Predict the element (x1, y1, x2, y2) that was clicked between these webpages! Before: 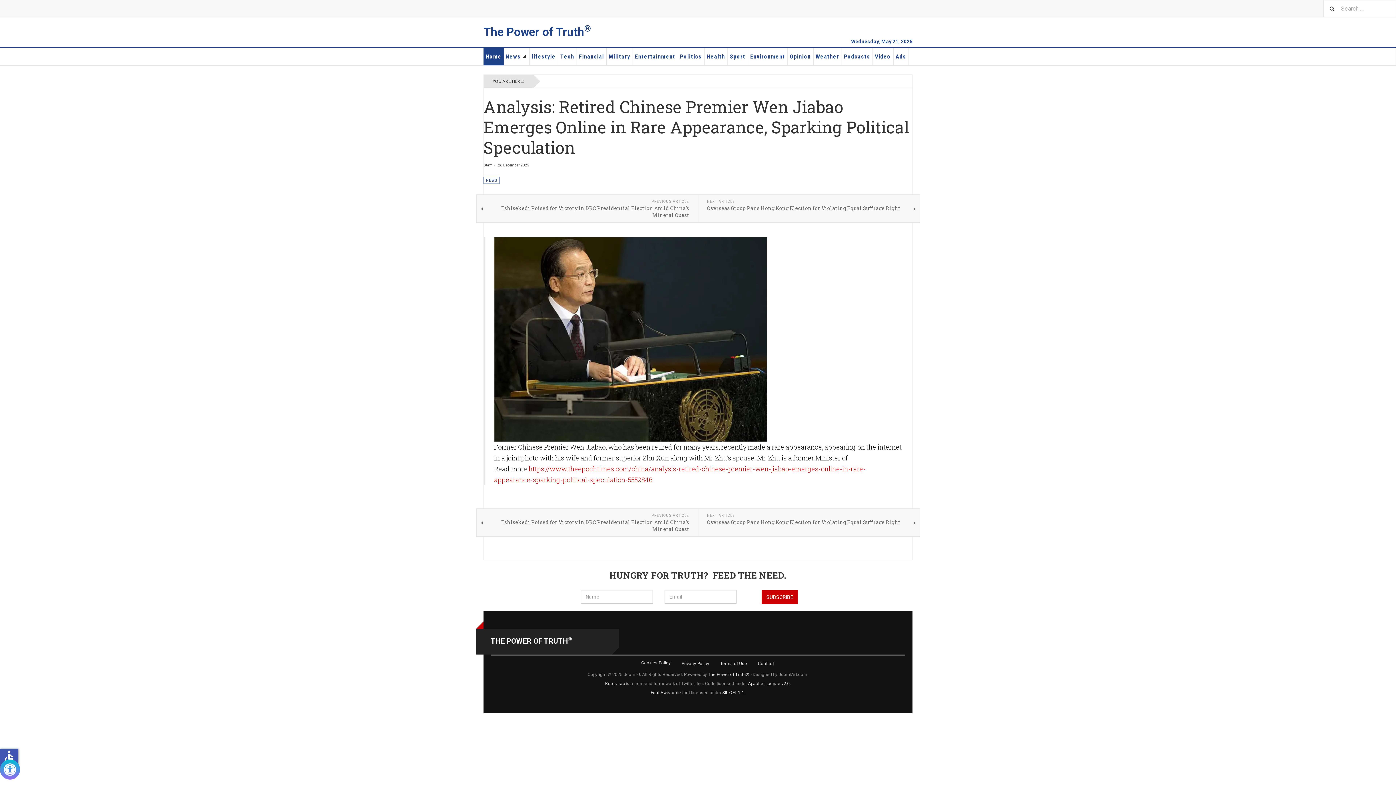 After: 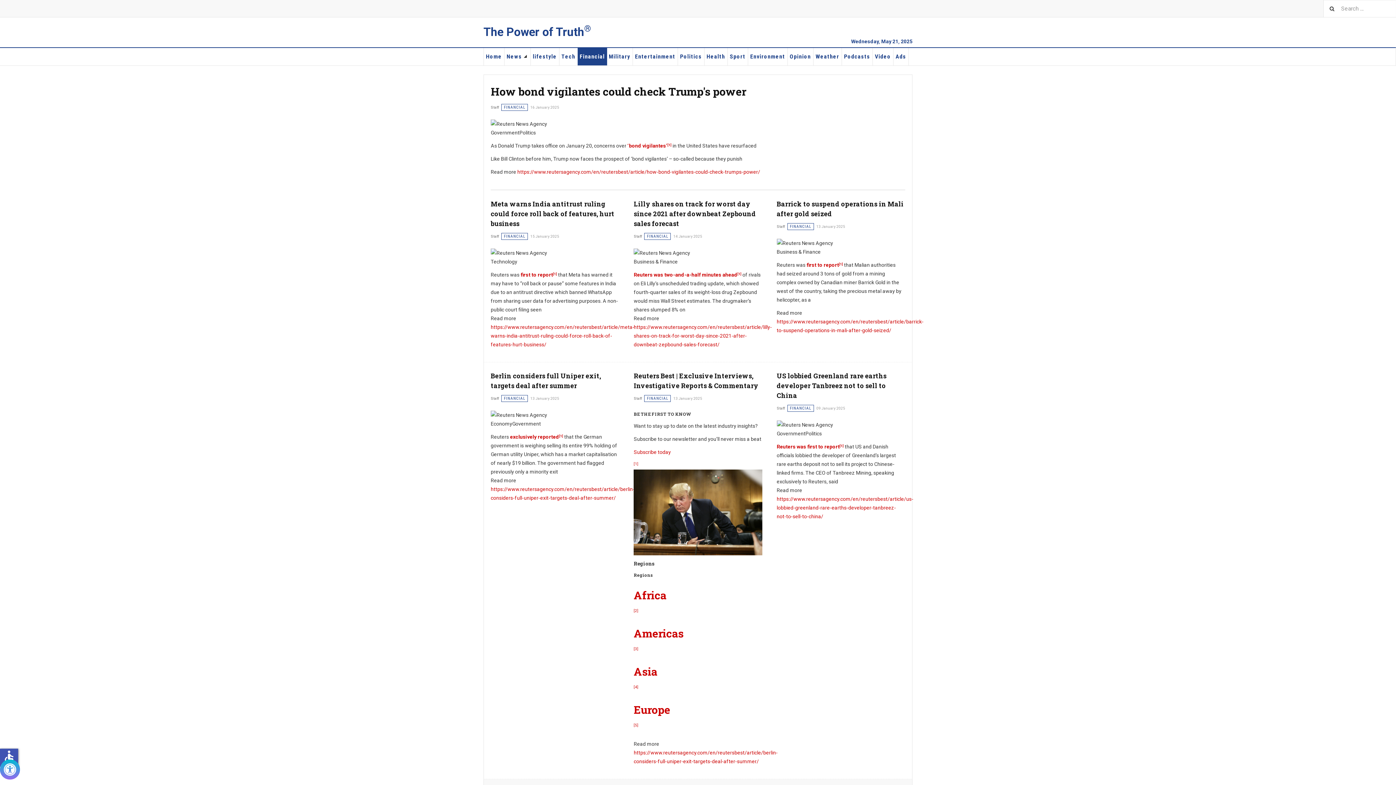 Action: label: Financial bbox: (576, 48, 606, 65)